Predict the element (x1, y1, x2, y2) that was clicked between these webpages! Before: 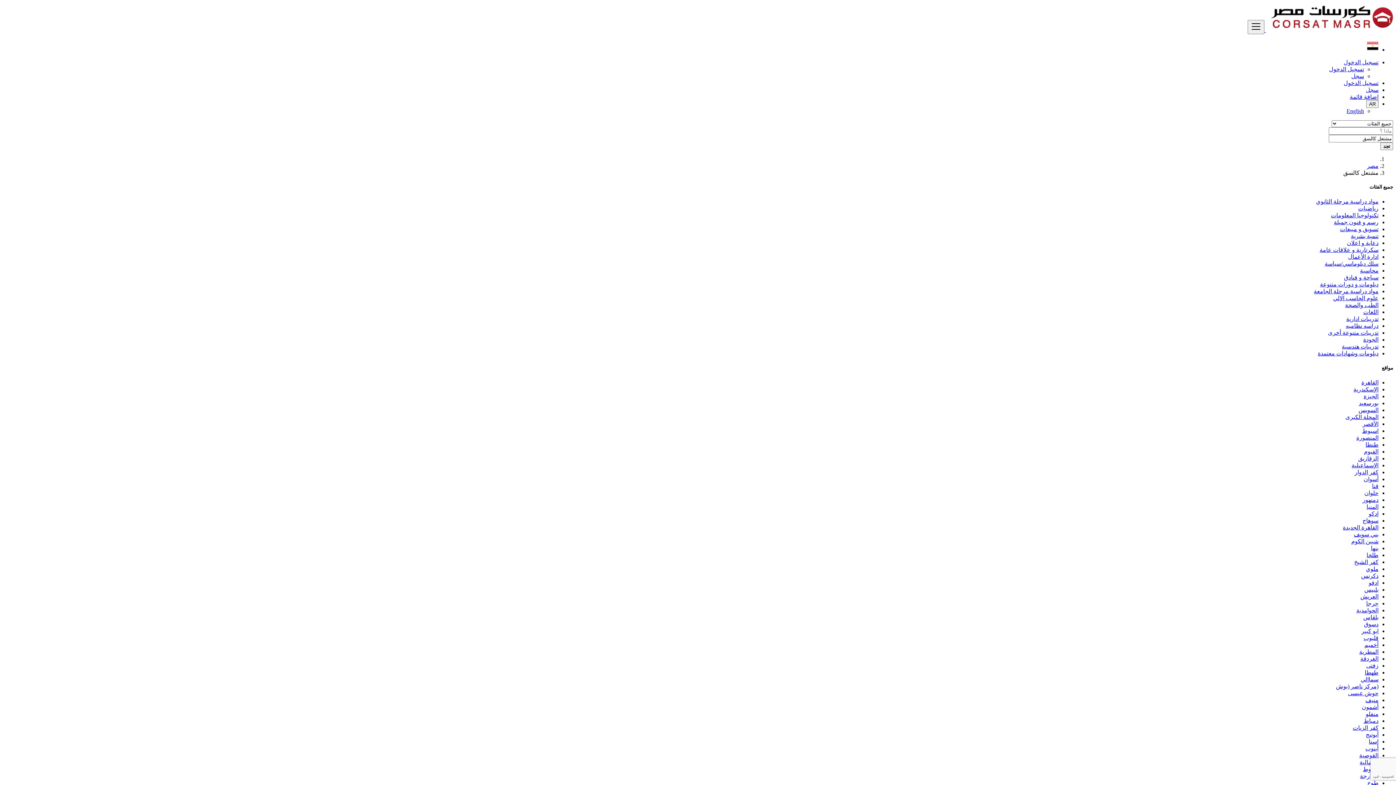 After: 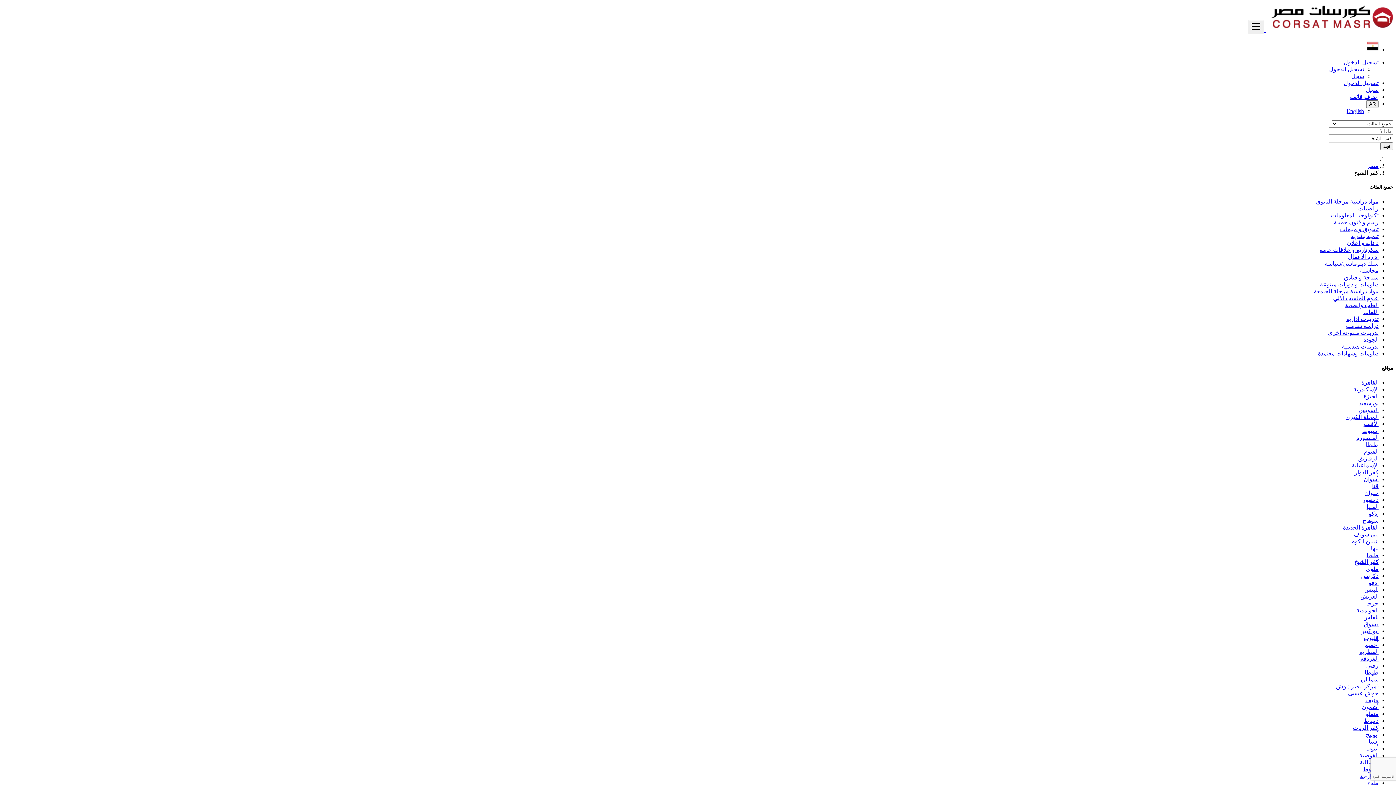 Action: bbox: (1354, 559, 1378, 565) label: كفر الشيخ